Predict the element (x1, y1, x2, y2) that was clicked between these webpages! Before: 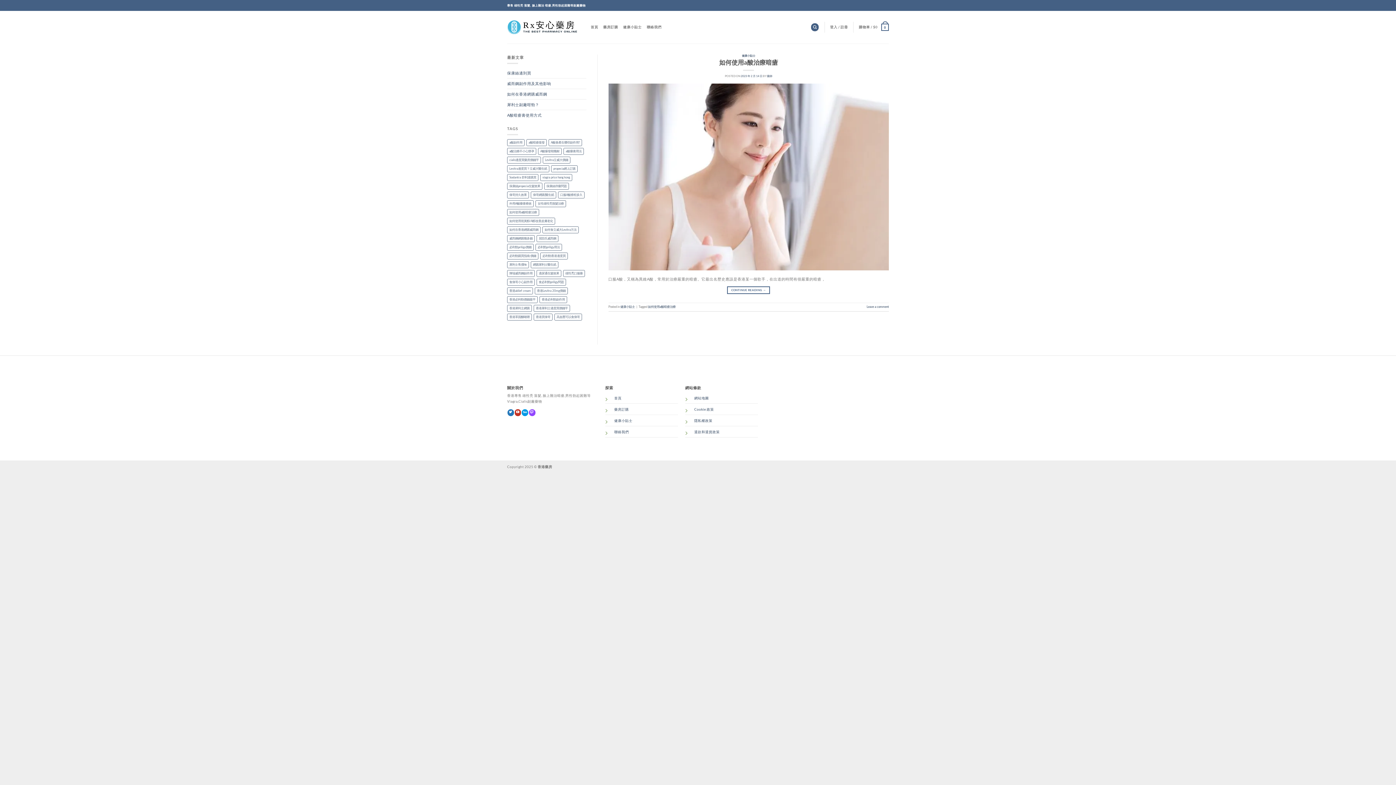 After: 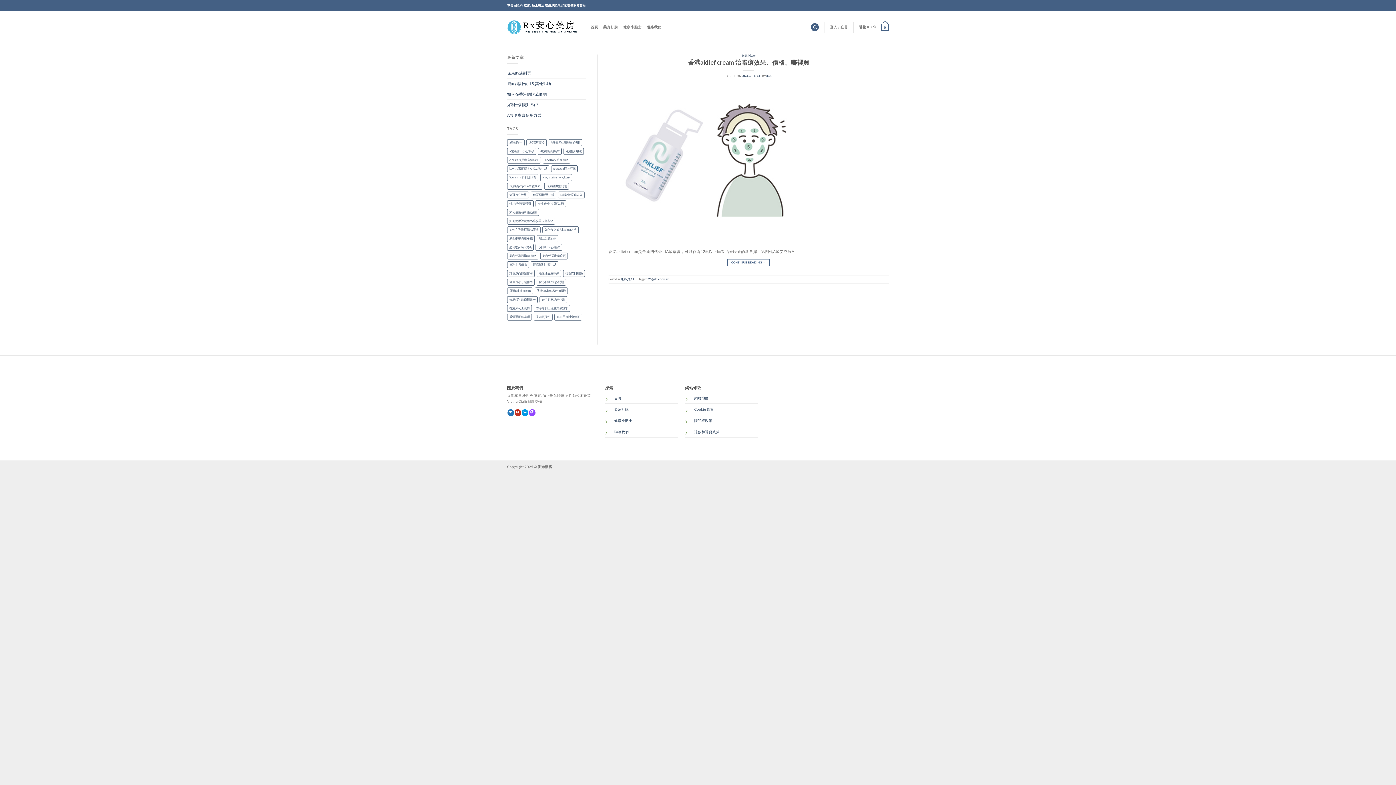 Action: bbox: (507, 287, 533, 294) label: 香港aklief cream (1 個項目)